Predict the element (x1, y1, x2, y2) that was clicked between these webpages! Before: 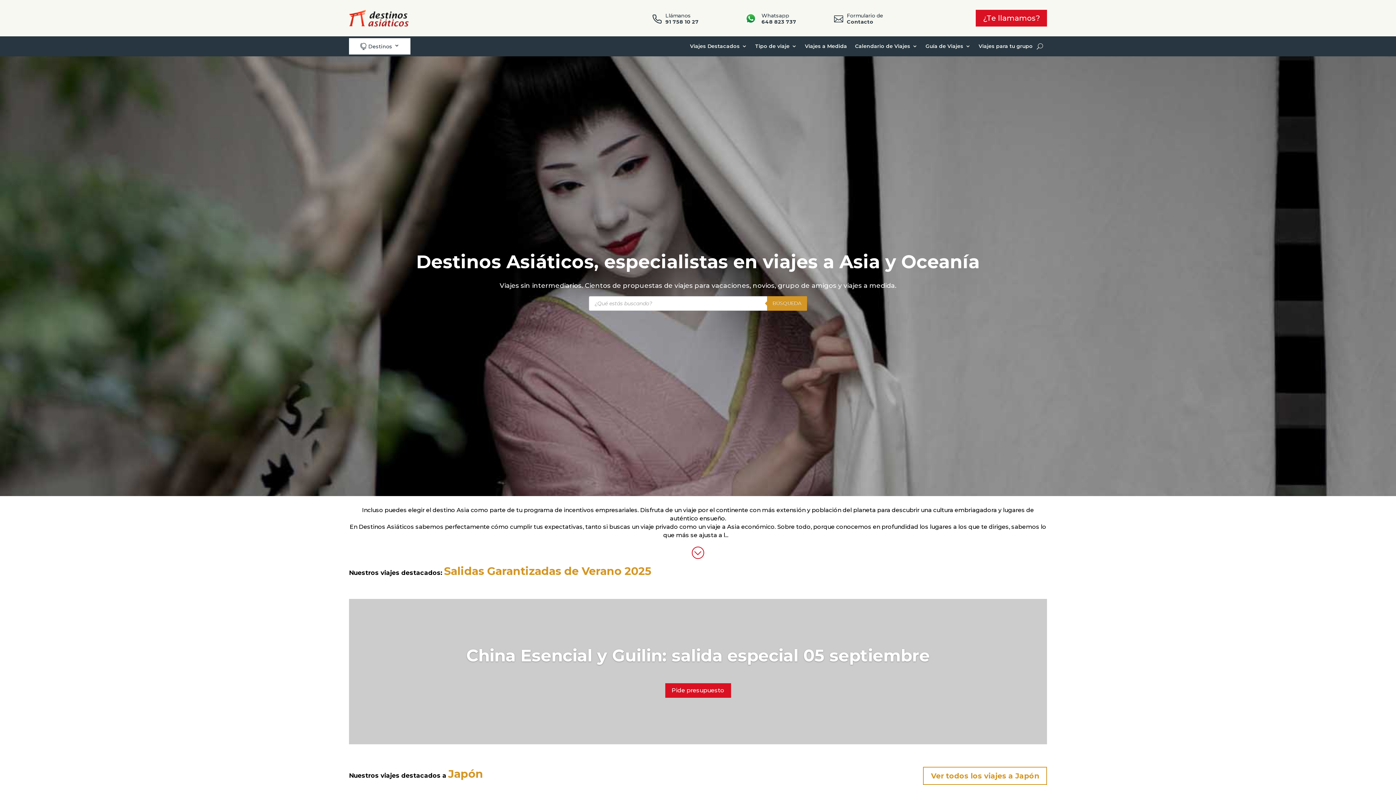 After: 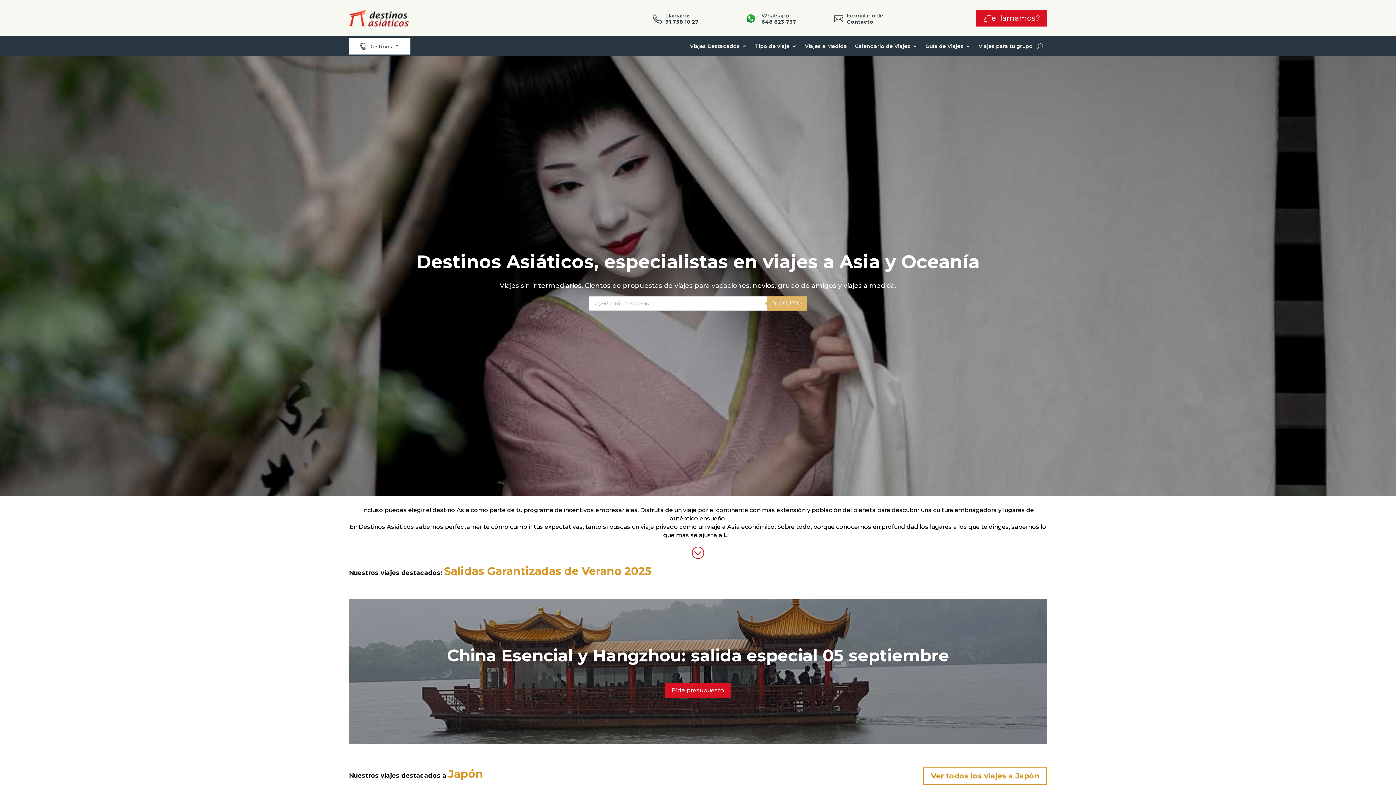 Action: bbox: (767, 296, 807, 310) label: BÚSQUEDA